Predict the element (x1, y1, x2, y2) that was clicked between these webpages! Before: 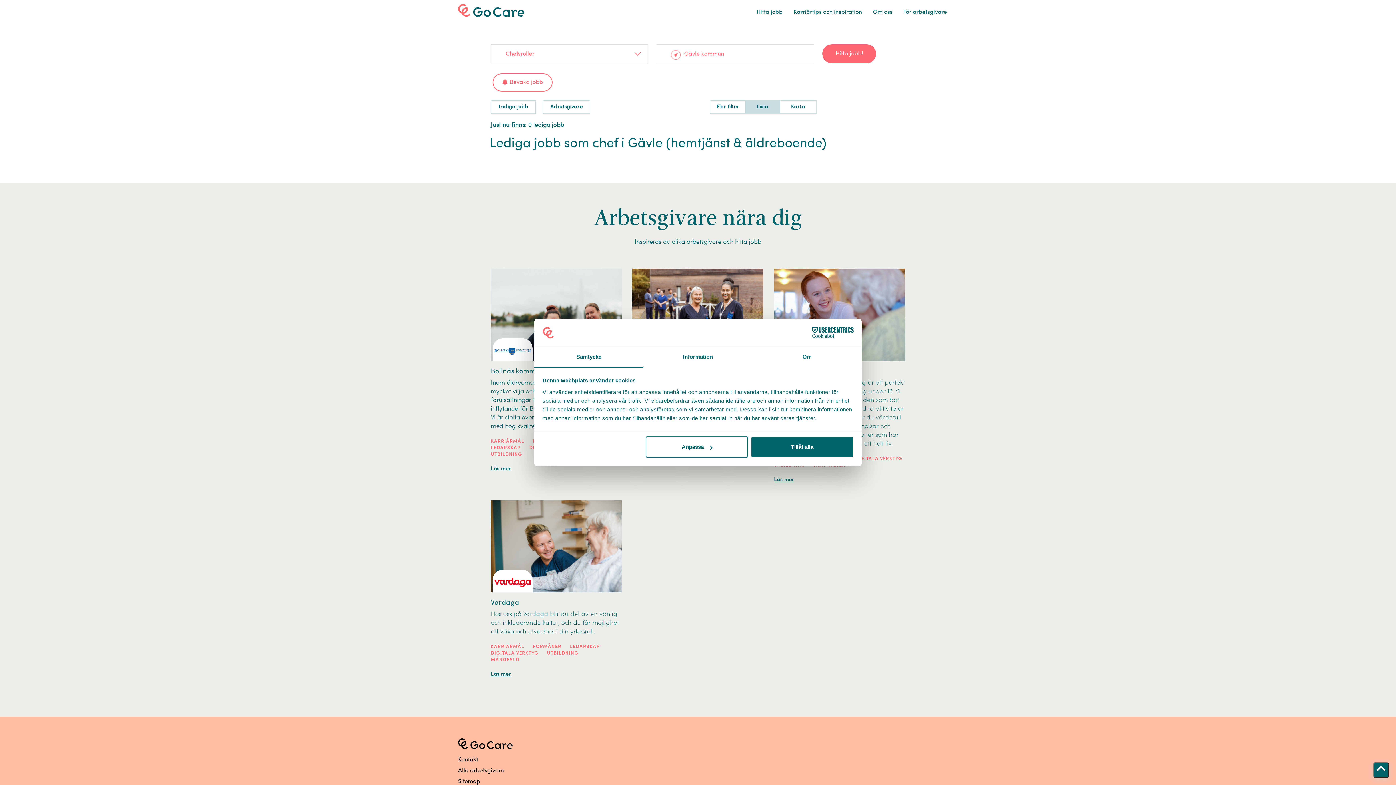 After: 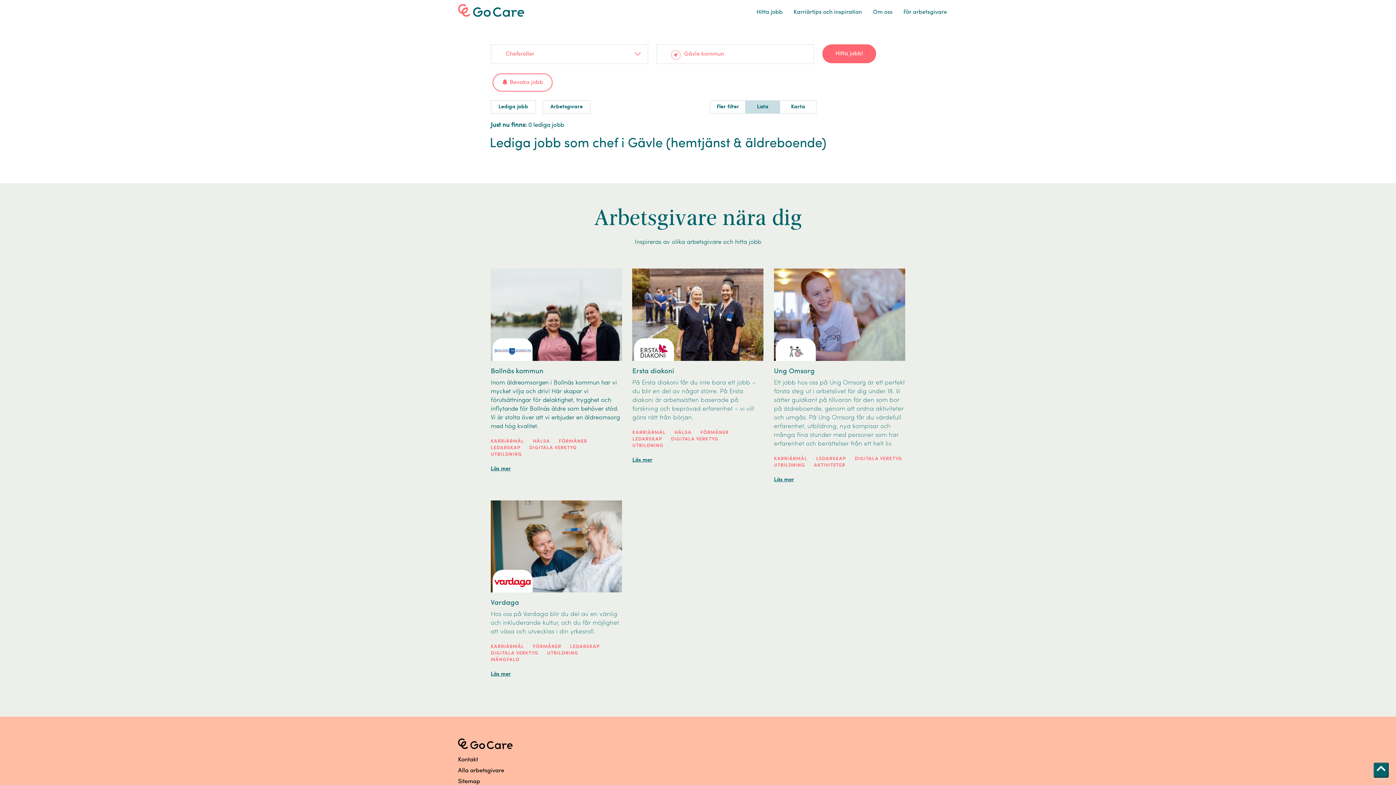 Action: bbox: (751, 436, 853, 457) label: Tillåt alla